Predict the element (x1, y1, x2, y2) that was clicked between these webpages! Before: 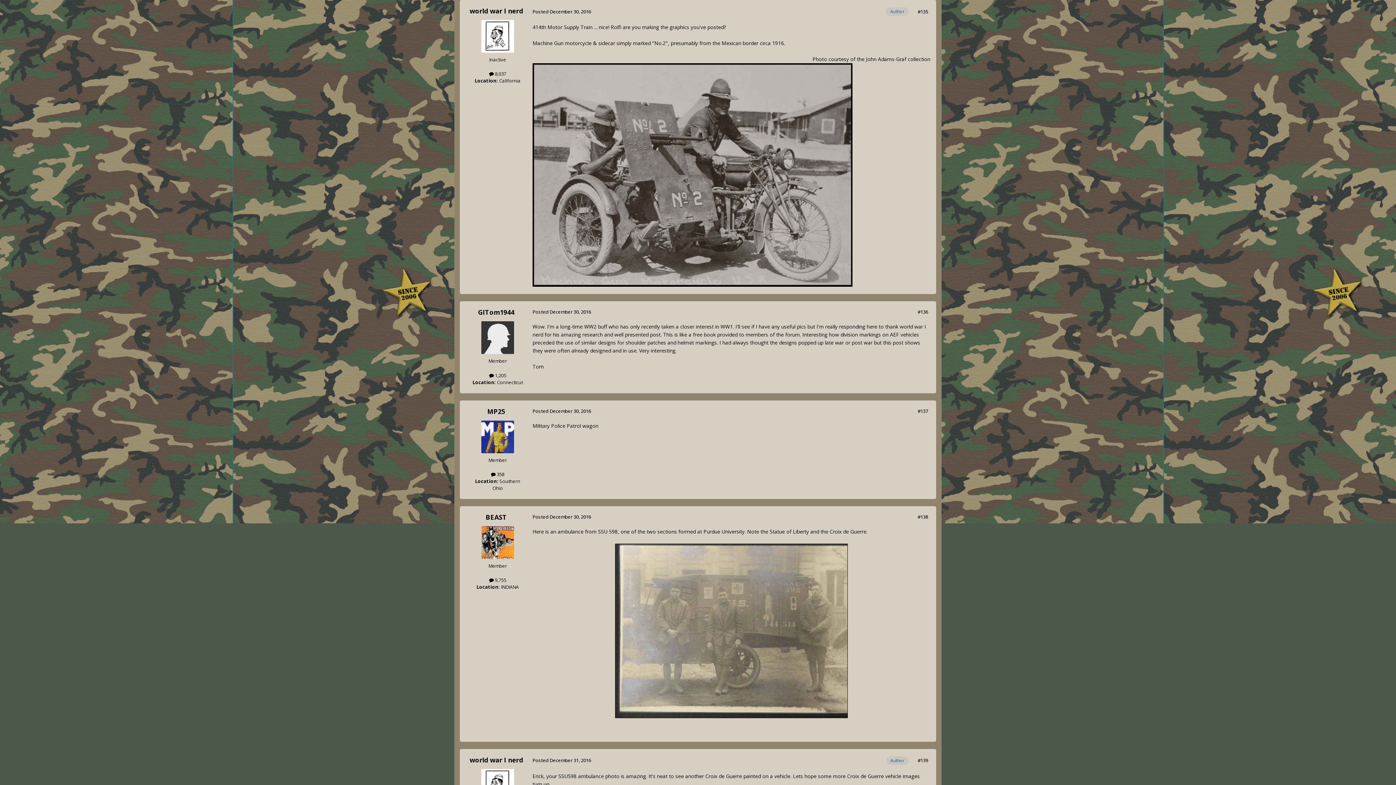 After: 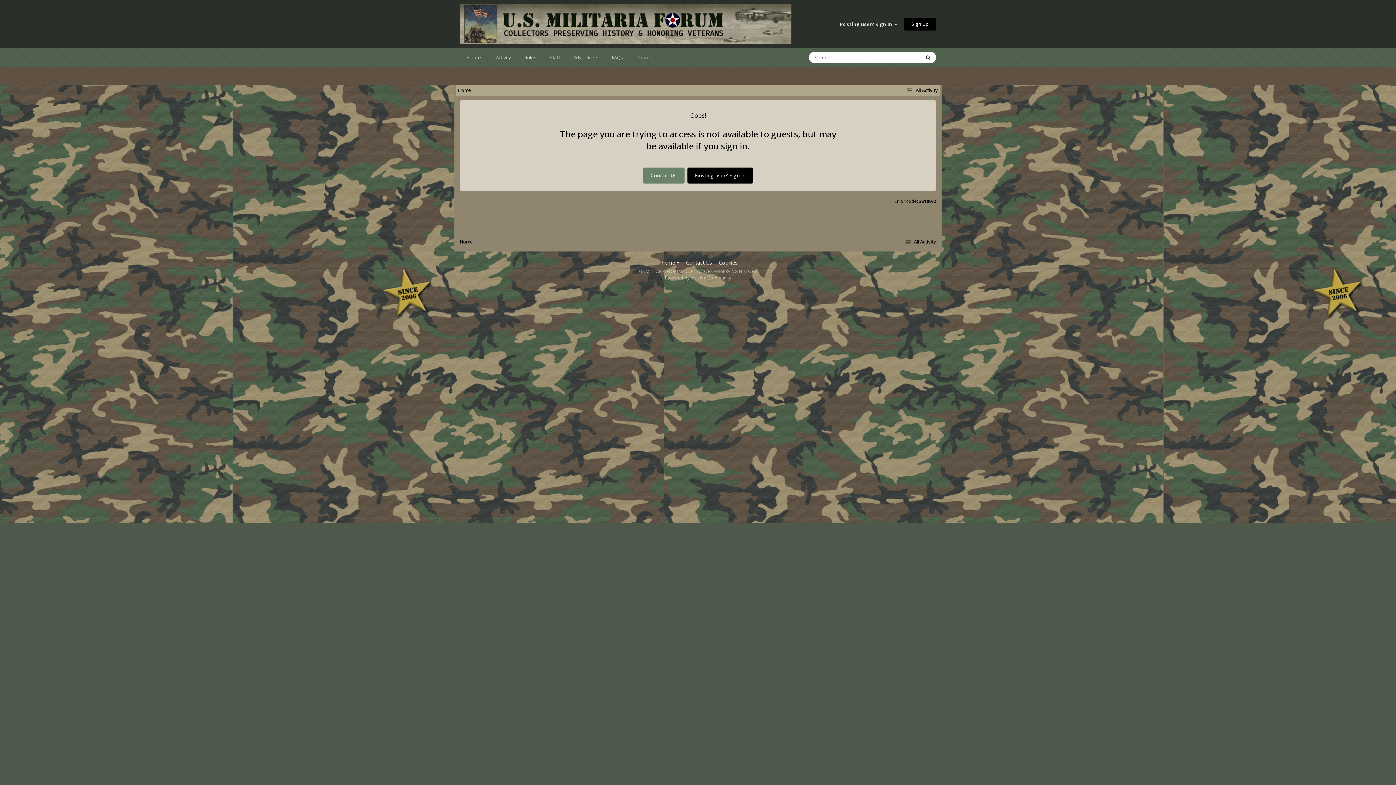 Action: label:  8,037 bbox: (489, 70, 506, 77)